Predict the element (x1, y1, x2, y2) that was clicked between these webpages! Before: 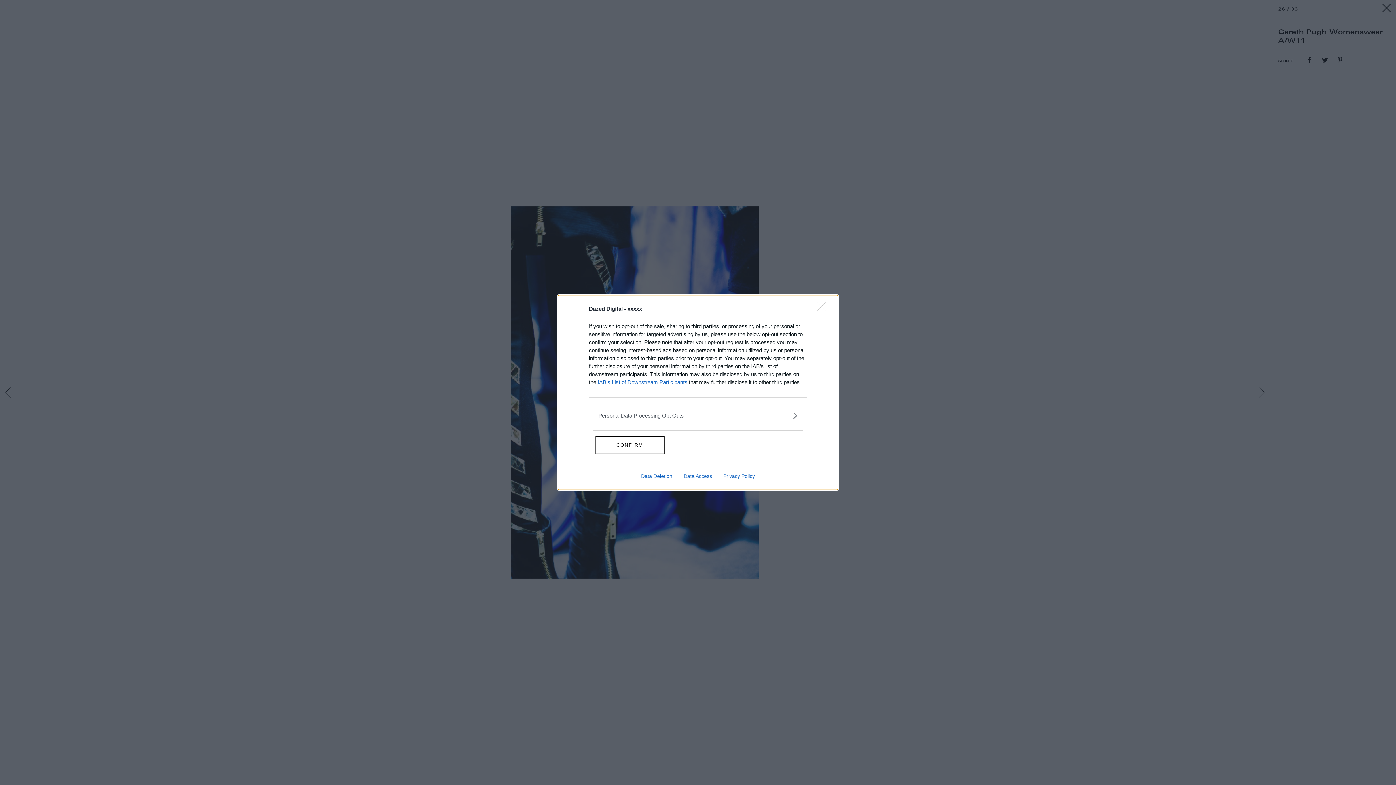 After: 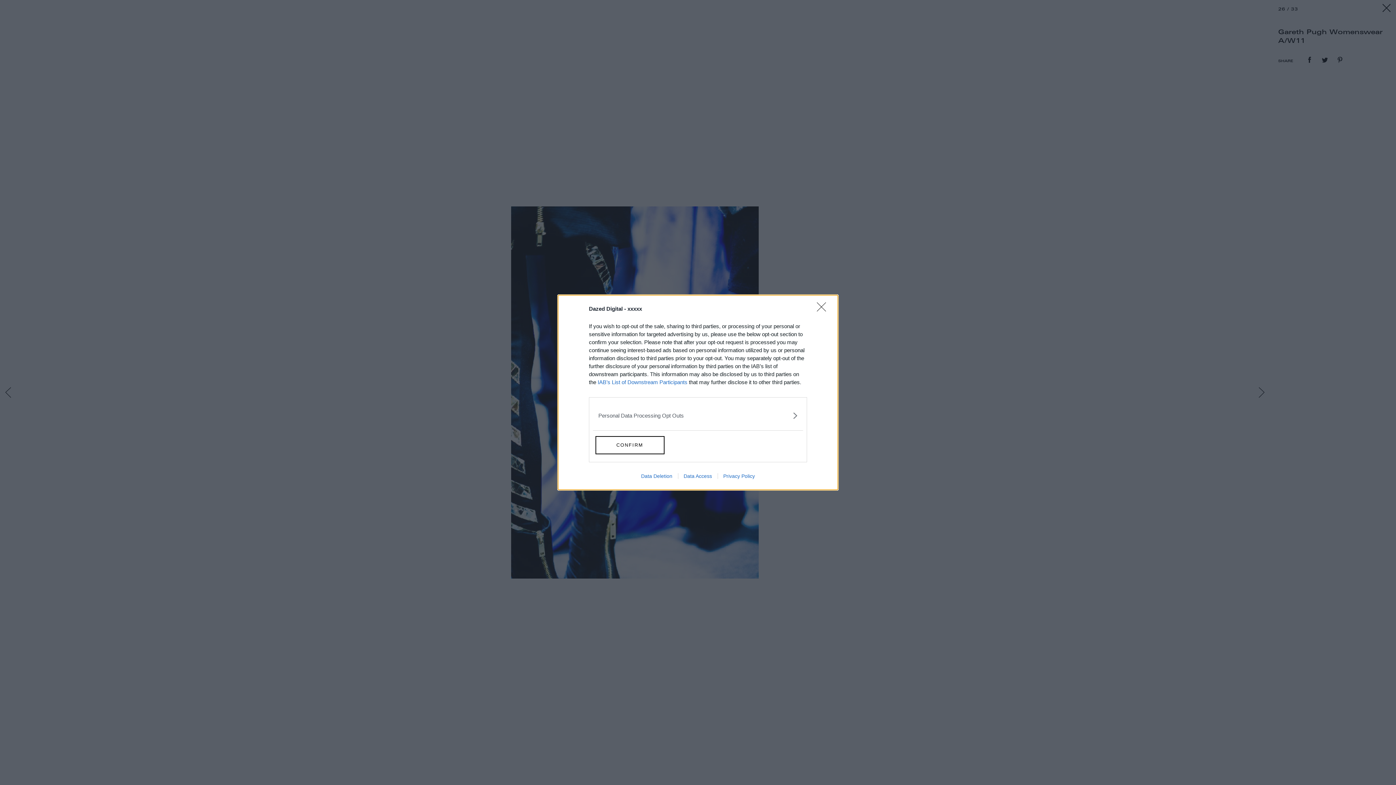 Action: bbox: (635, 473, 678, 479) label: Data Deletion